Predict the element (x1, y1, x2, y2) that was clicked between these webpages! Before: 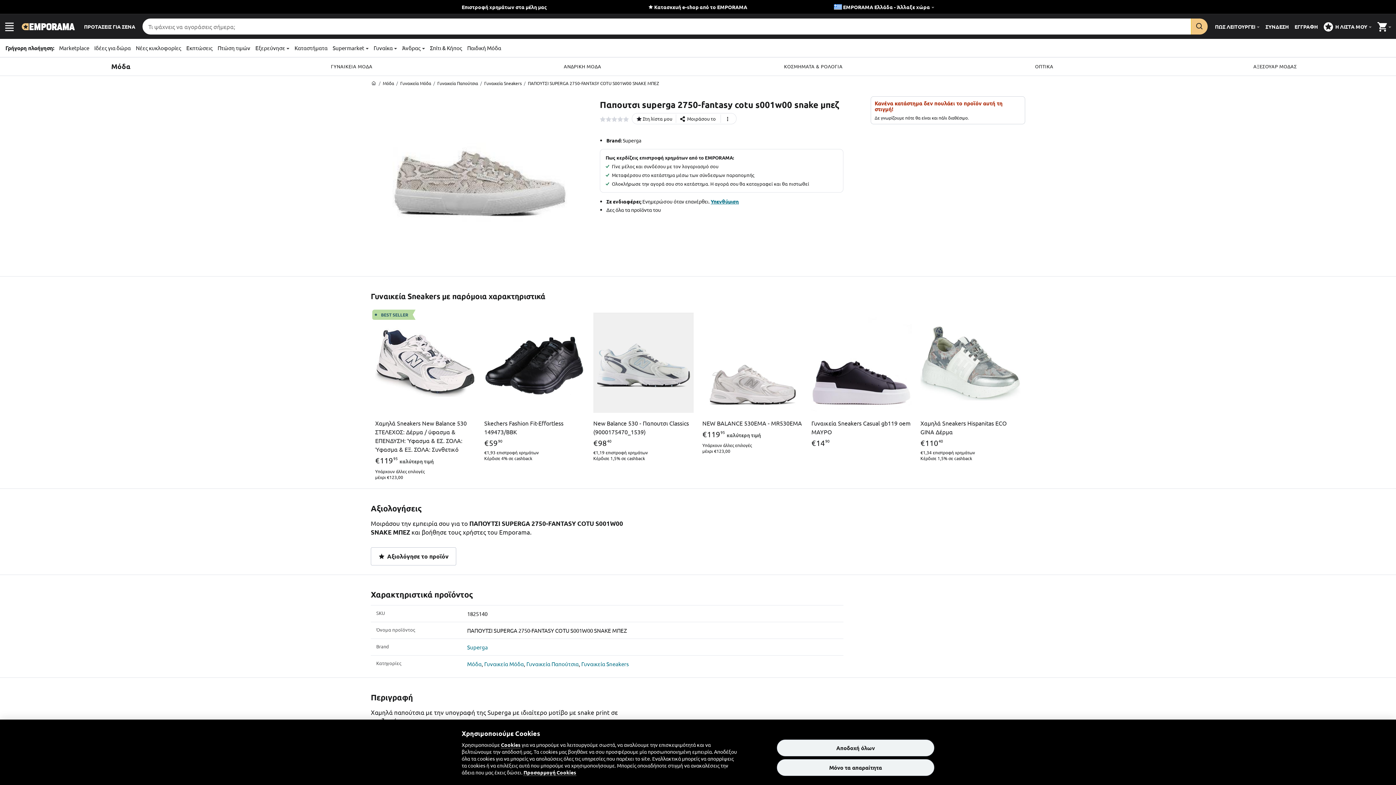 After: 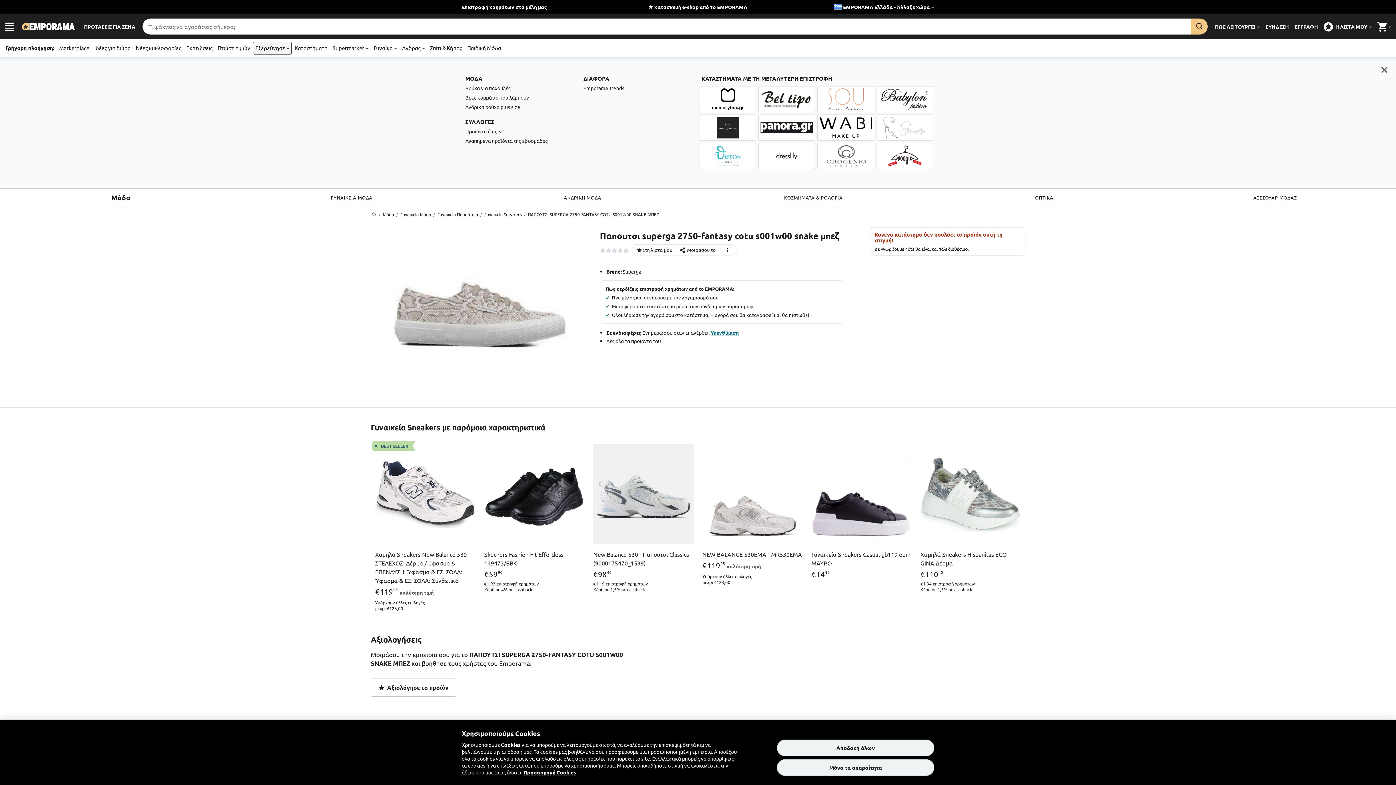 Action: label: Εξερεύνησε  bbox: (253, 41, 291, 54)